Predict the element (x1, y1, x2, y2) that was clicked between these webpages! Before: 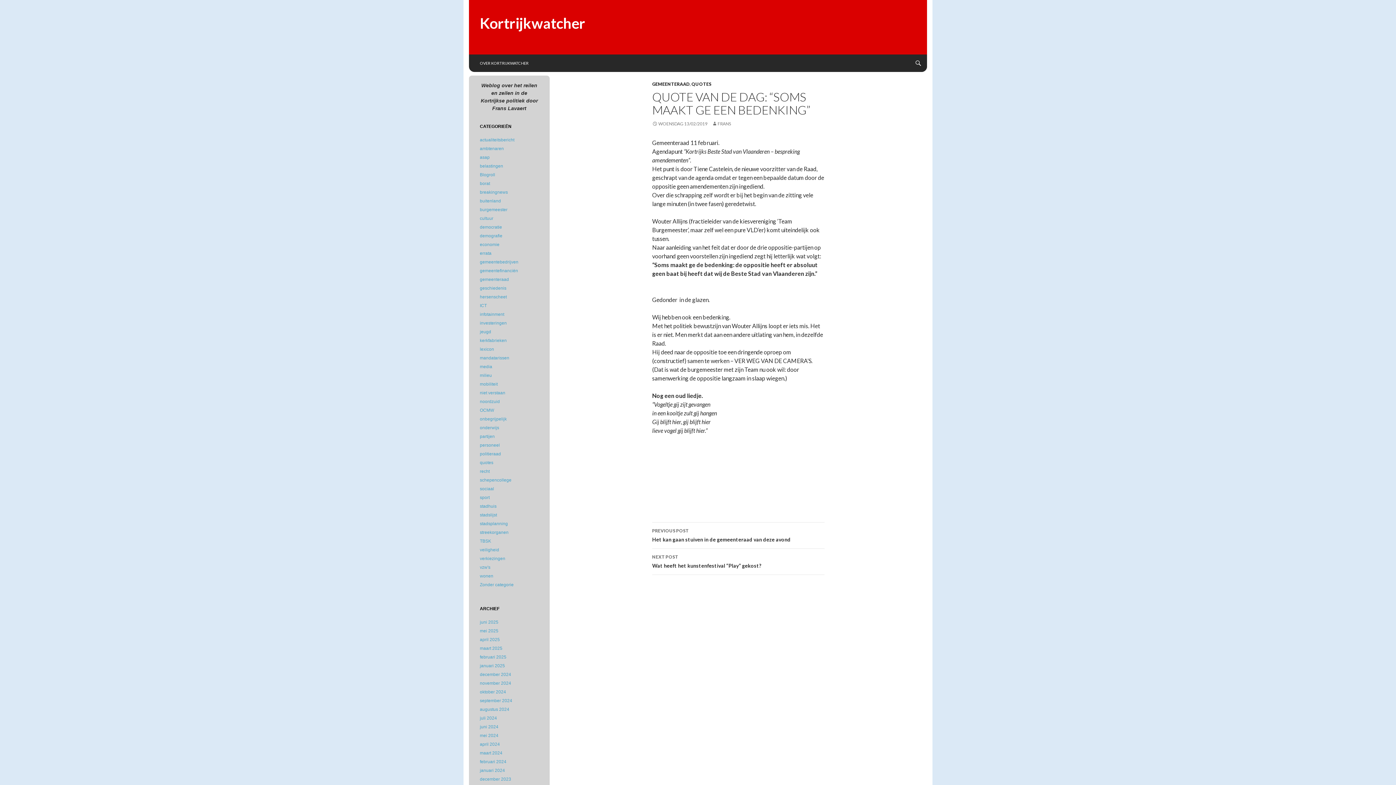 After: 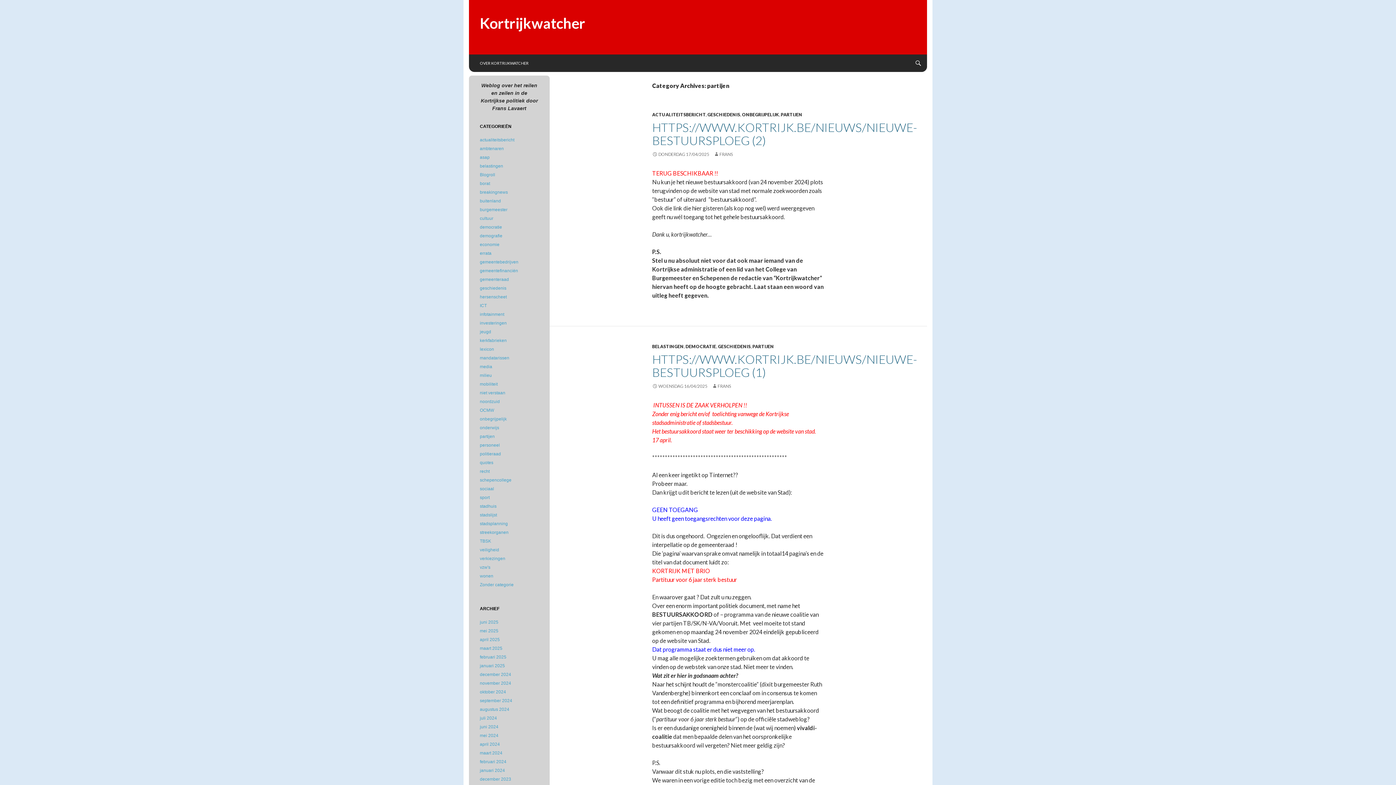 Action: bbox: (480, 434, 494, 439) label: partijen